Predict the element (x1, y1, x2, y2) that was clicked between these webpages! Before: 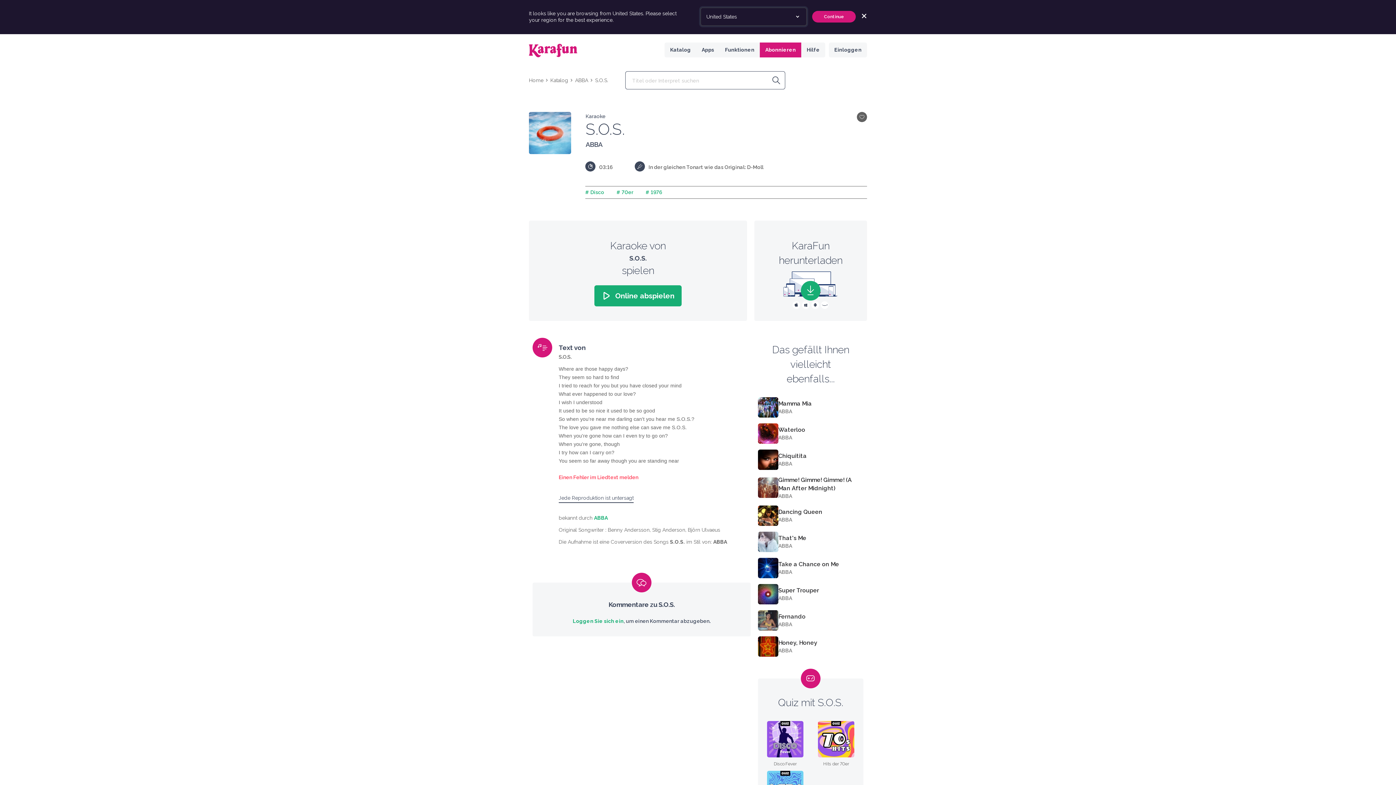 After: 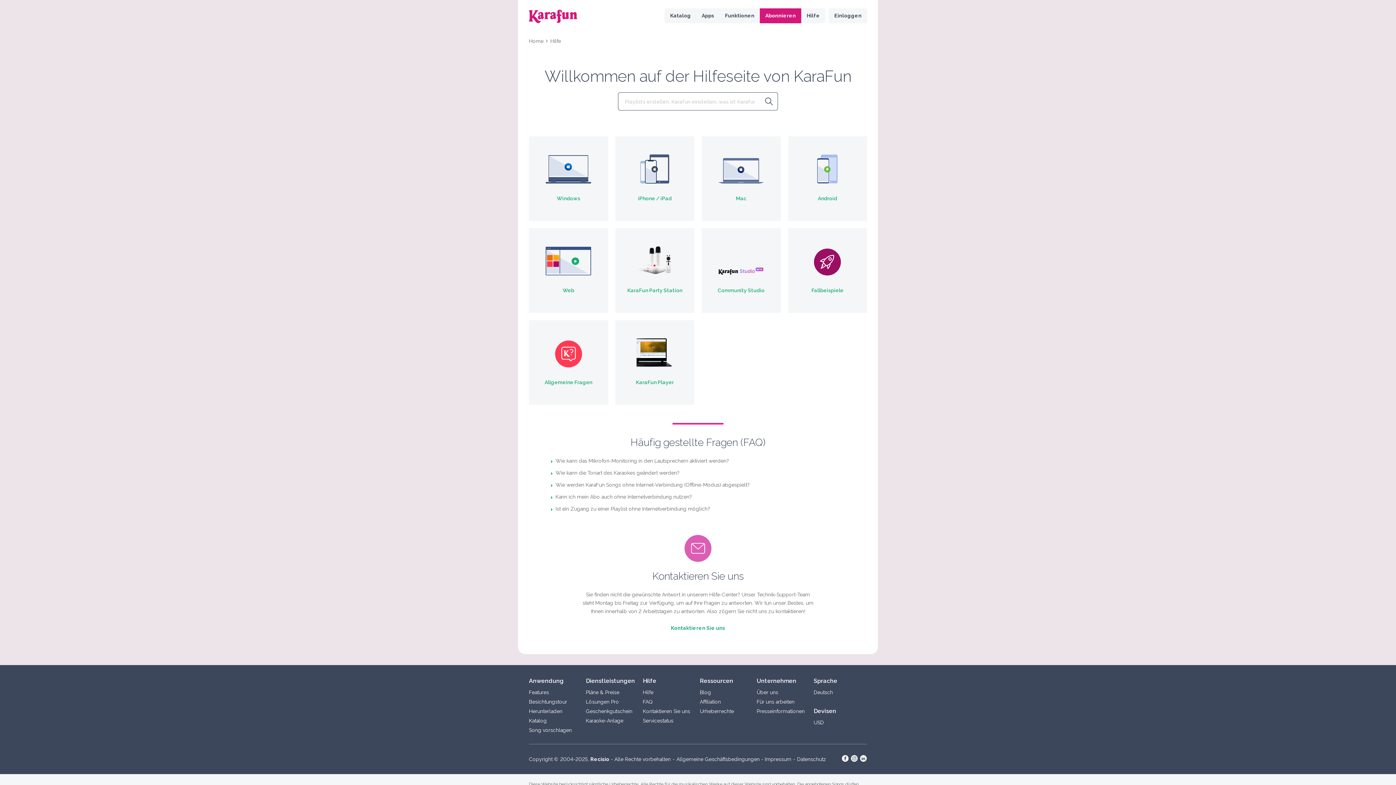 Action: label: Hilfe bbox: (801, 42, 825, 57)